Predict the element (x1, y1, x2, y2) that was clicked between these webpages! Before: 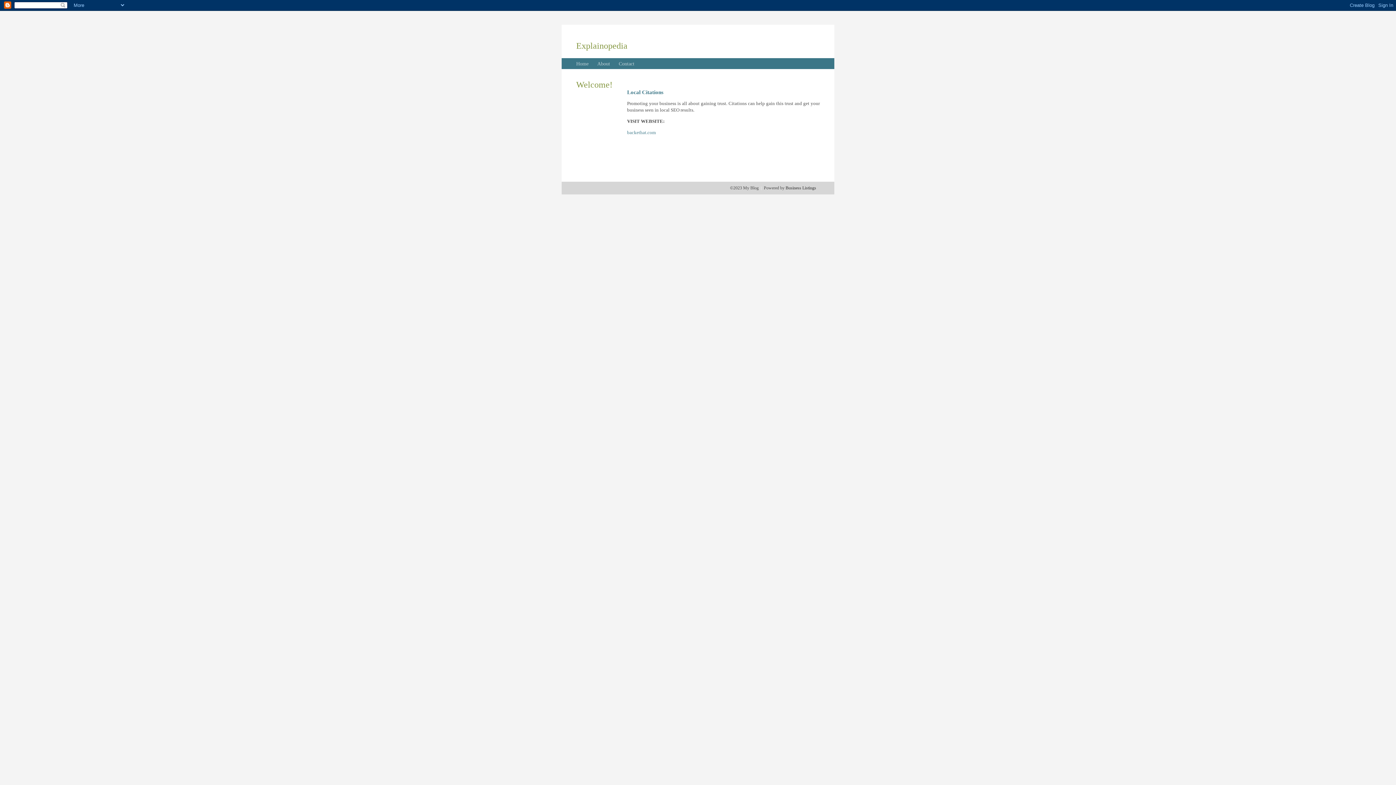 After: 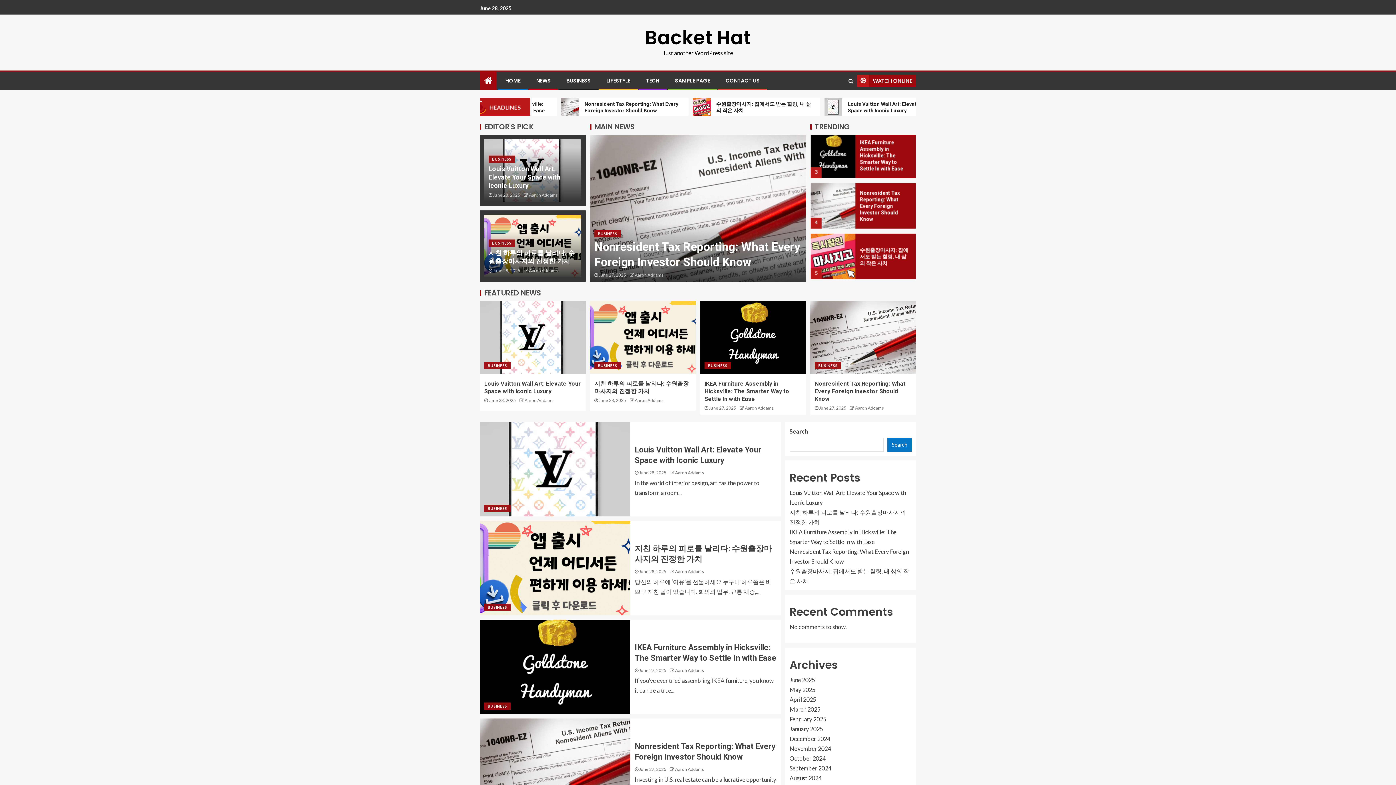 Action: label: backethat.com bbox: (627, 129, 656, 135)